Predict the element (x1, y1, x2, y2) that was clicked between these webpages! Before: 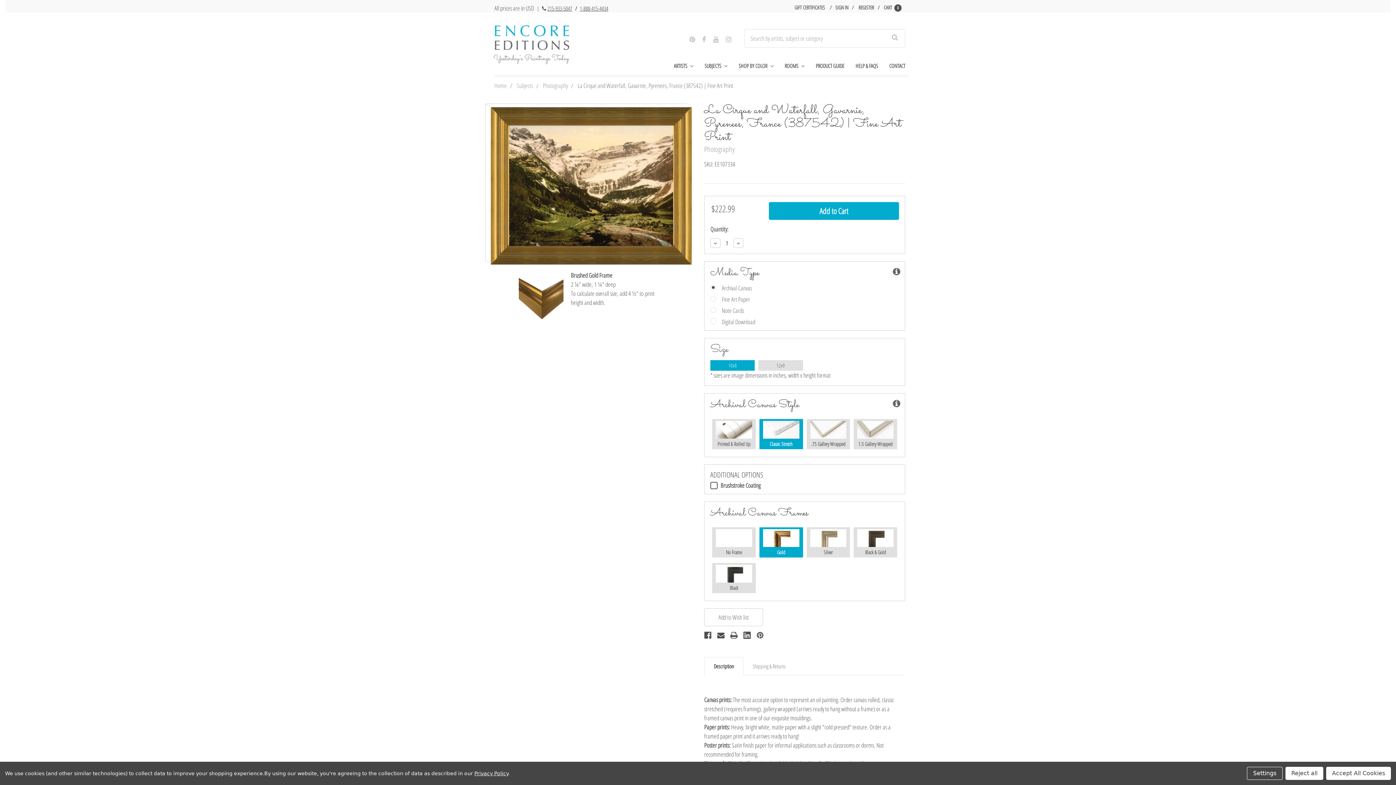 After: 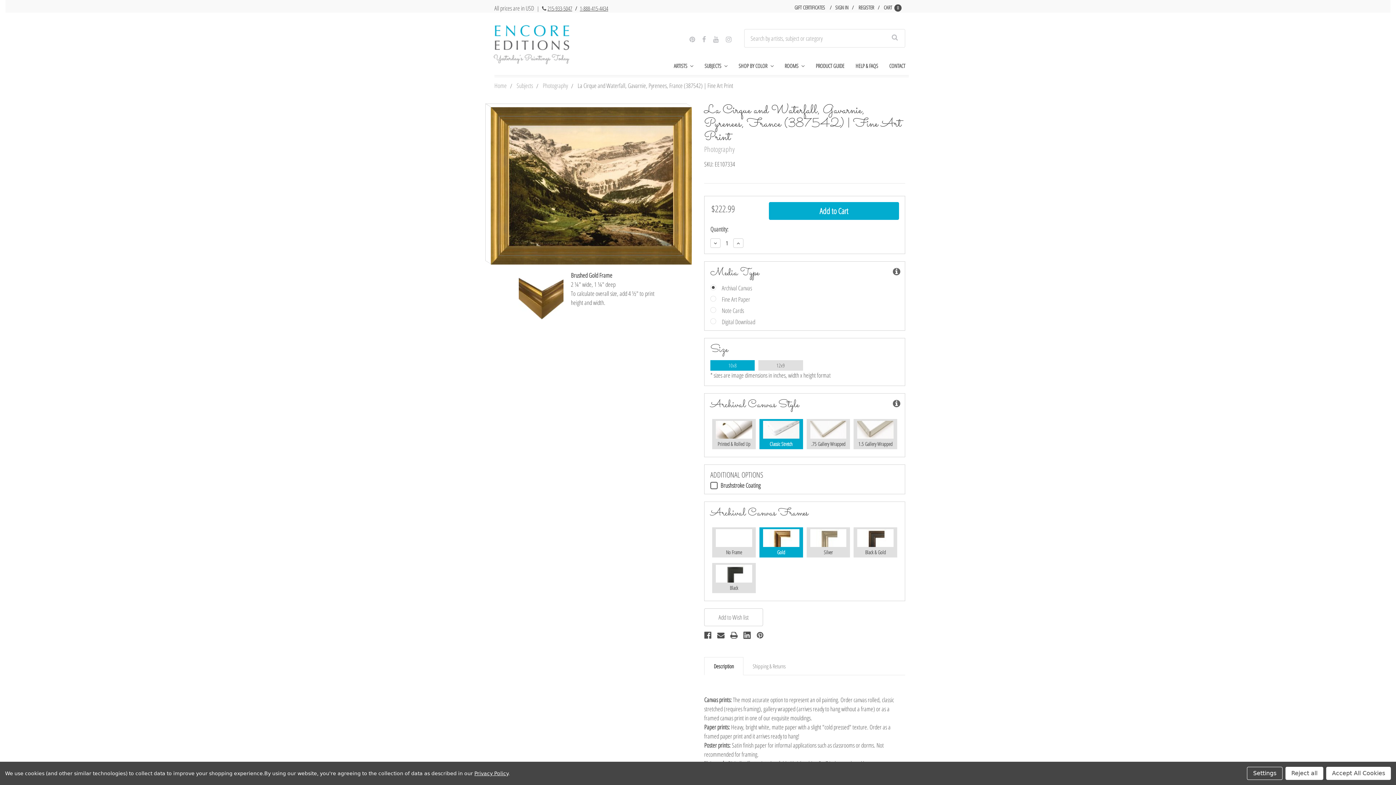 Action: bbox: (713, 34, 718, 43)